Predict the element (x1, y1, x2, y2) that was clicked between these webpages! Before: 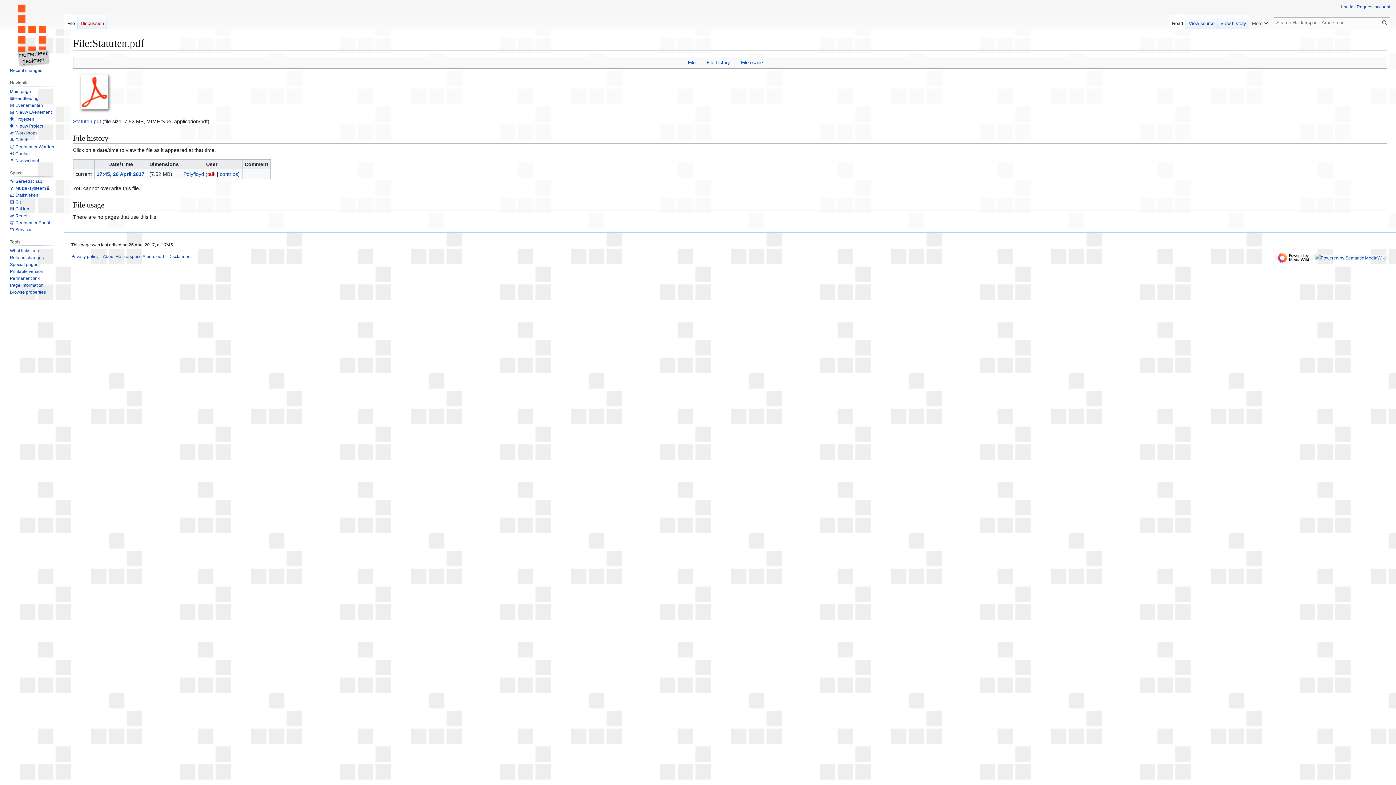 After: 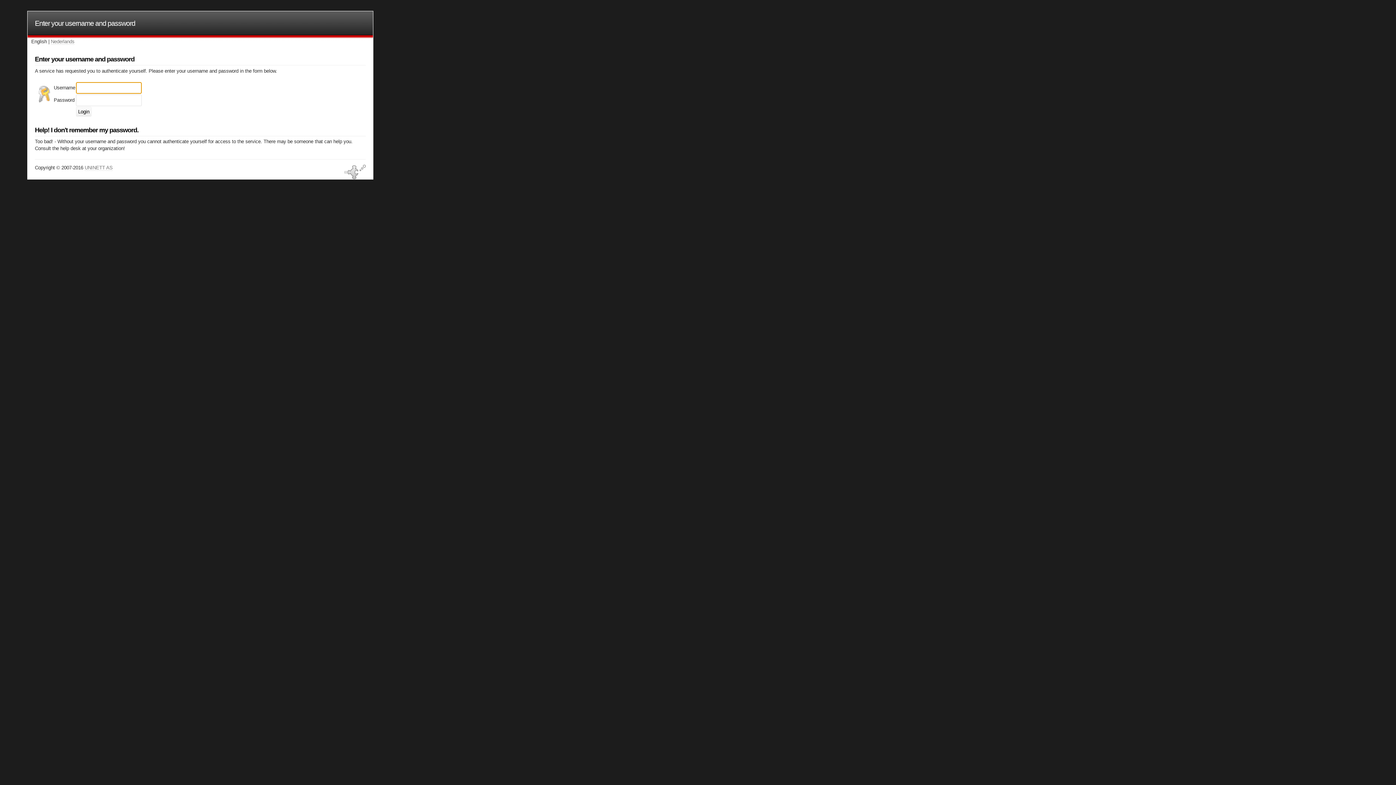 Action: bbox: (9, 220, 50, 225) label: 🤓 Deelnemer Portal